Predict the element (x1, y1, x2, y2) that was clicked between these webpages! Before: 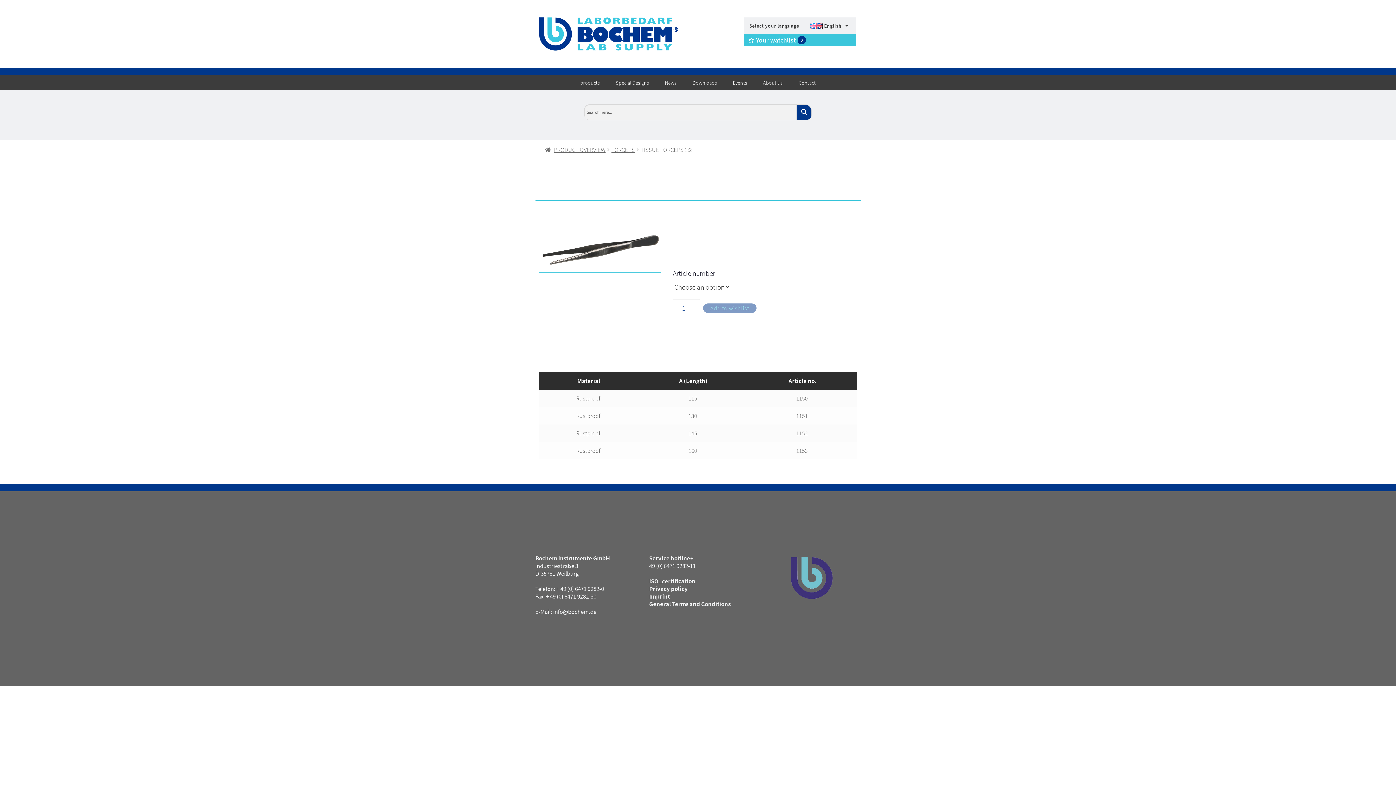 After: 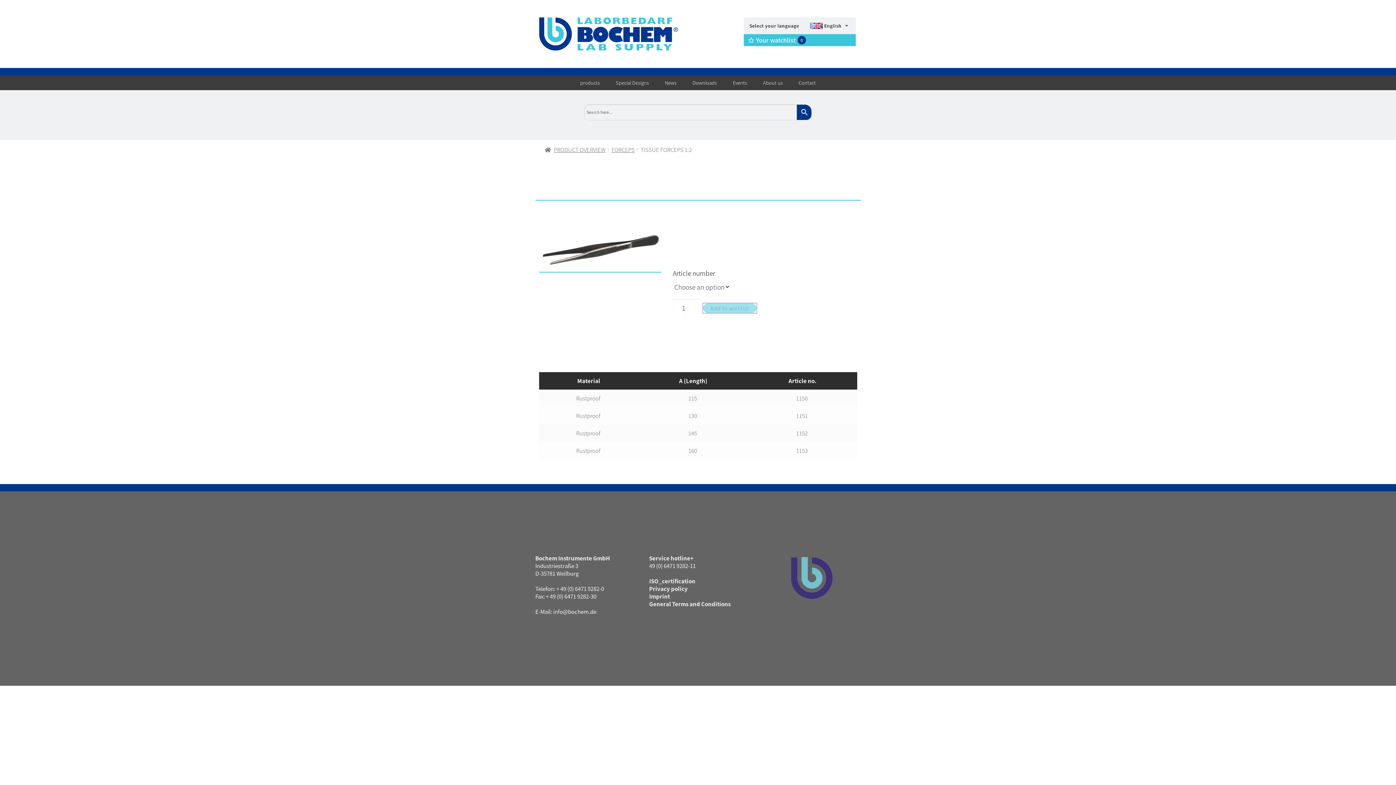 Action: bbox: (703, 303, 756, 313) label: Add to wishlist